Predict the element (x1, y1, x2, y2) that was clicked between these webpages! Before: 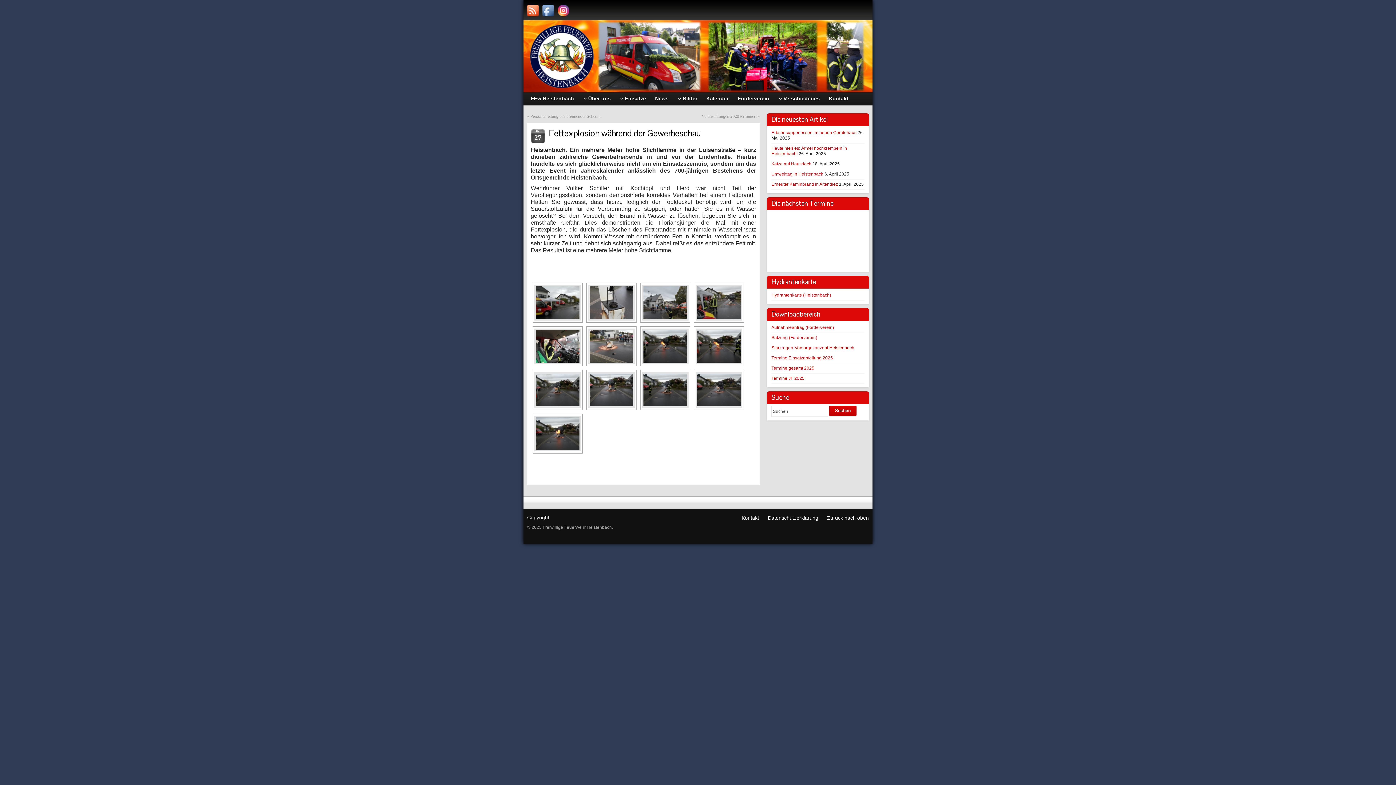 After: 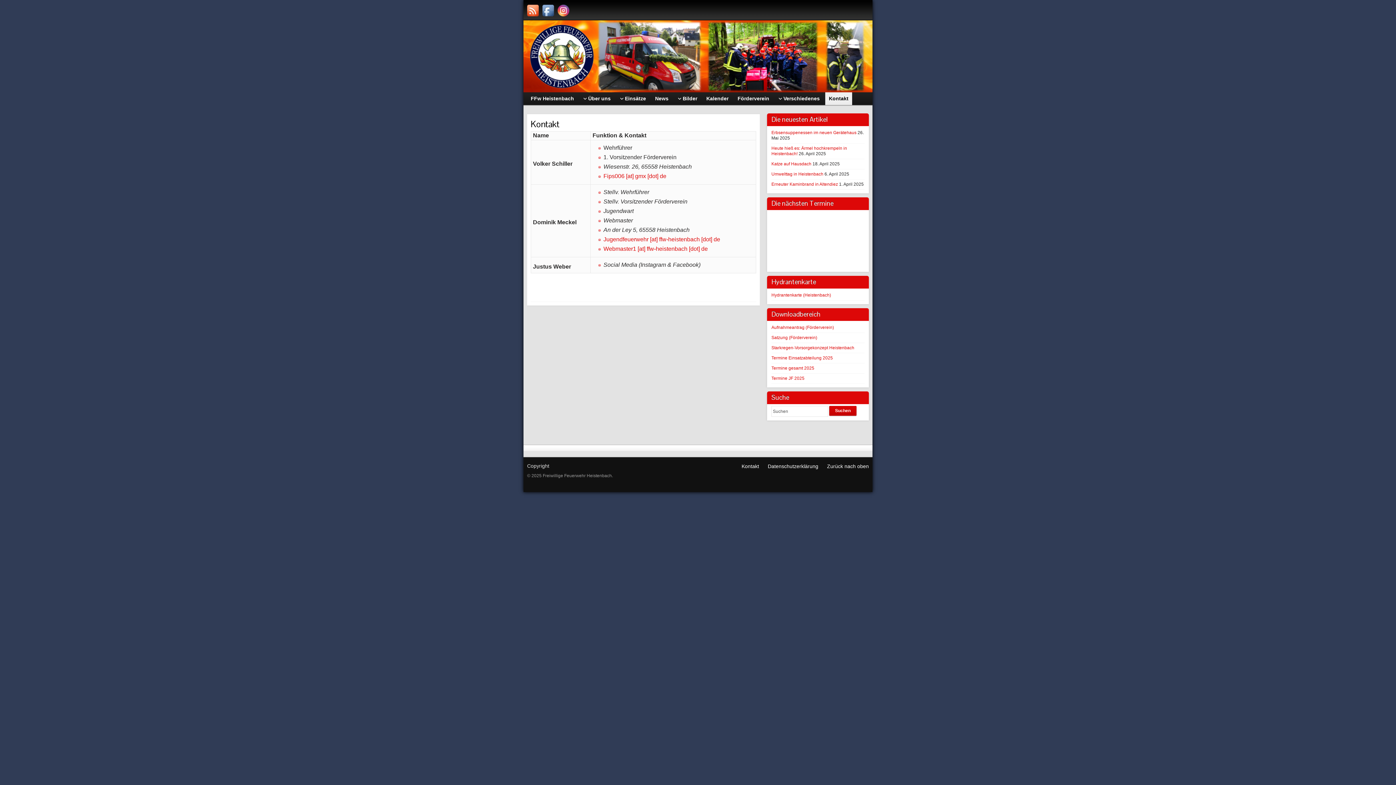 Action: bbox: (741, 515, 759, 521) label: Kontakt